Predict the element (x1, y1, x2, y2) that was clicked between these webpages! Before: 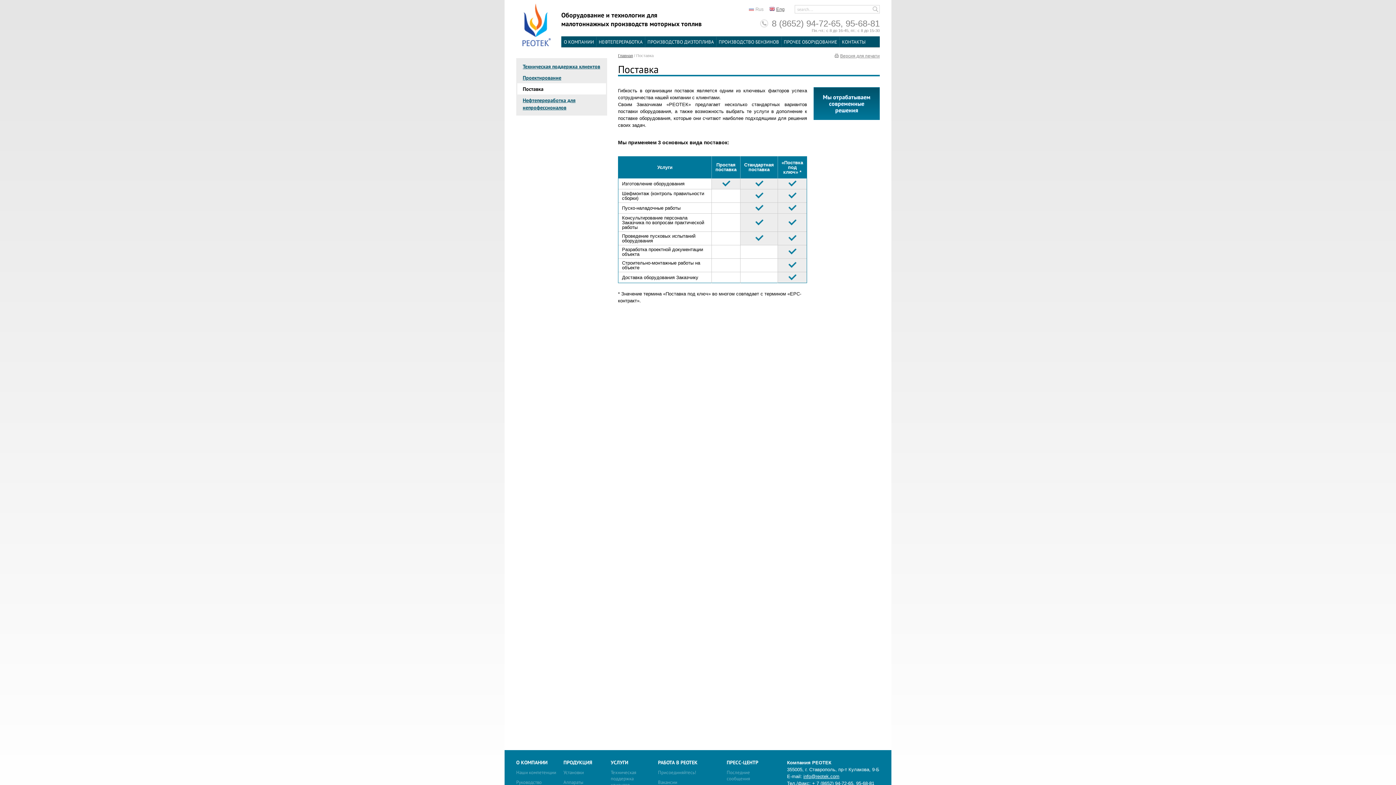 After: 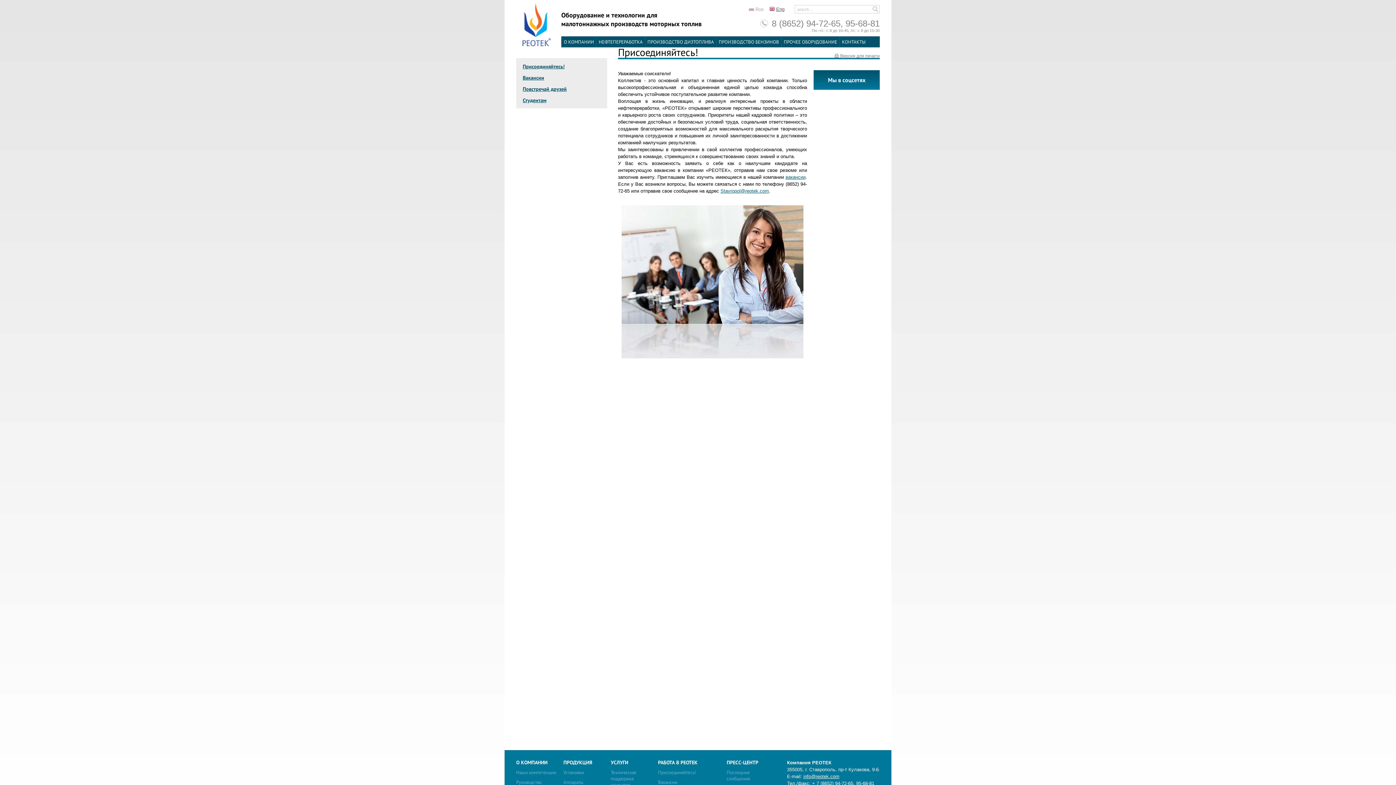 Action: bbox: (658, 759, 697, 766) label: РАБОТА В РЕОТЕК